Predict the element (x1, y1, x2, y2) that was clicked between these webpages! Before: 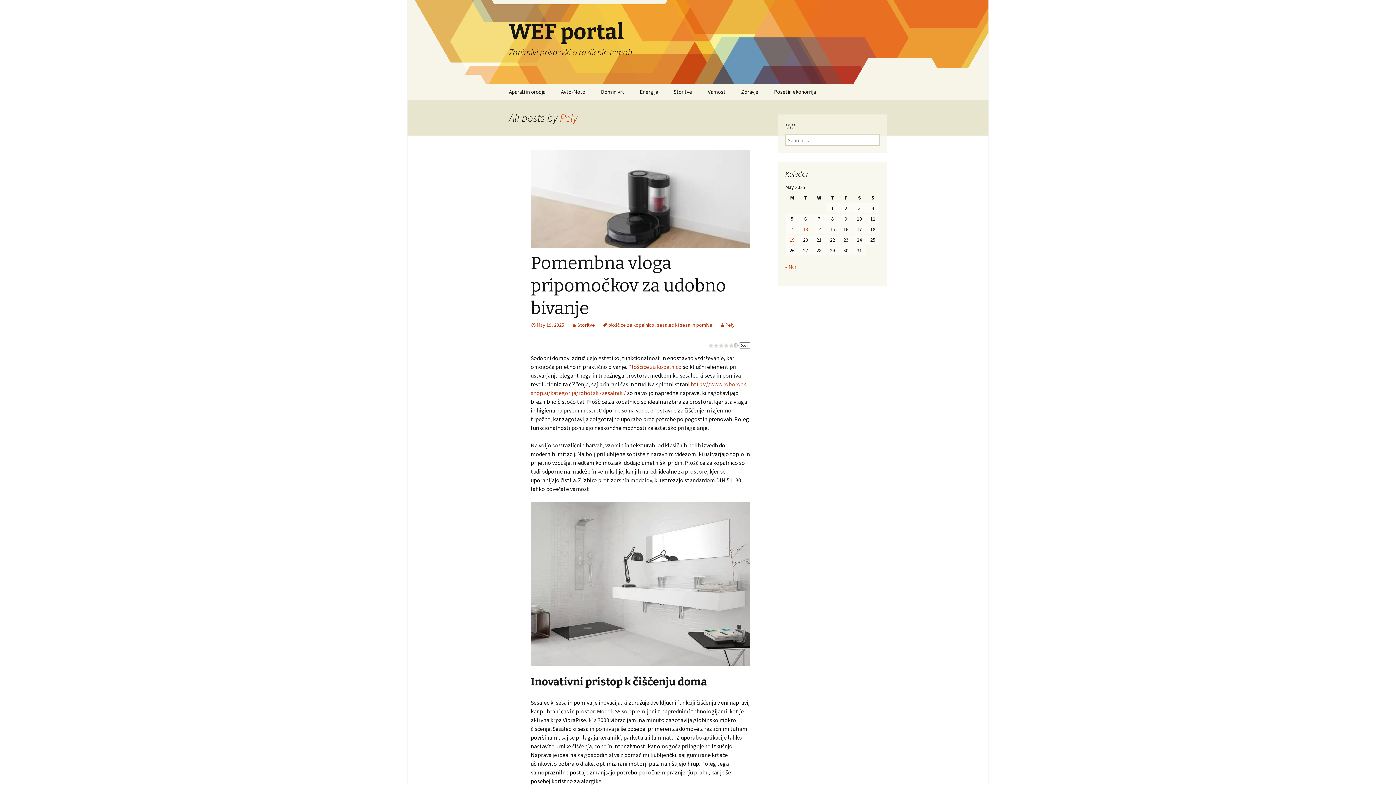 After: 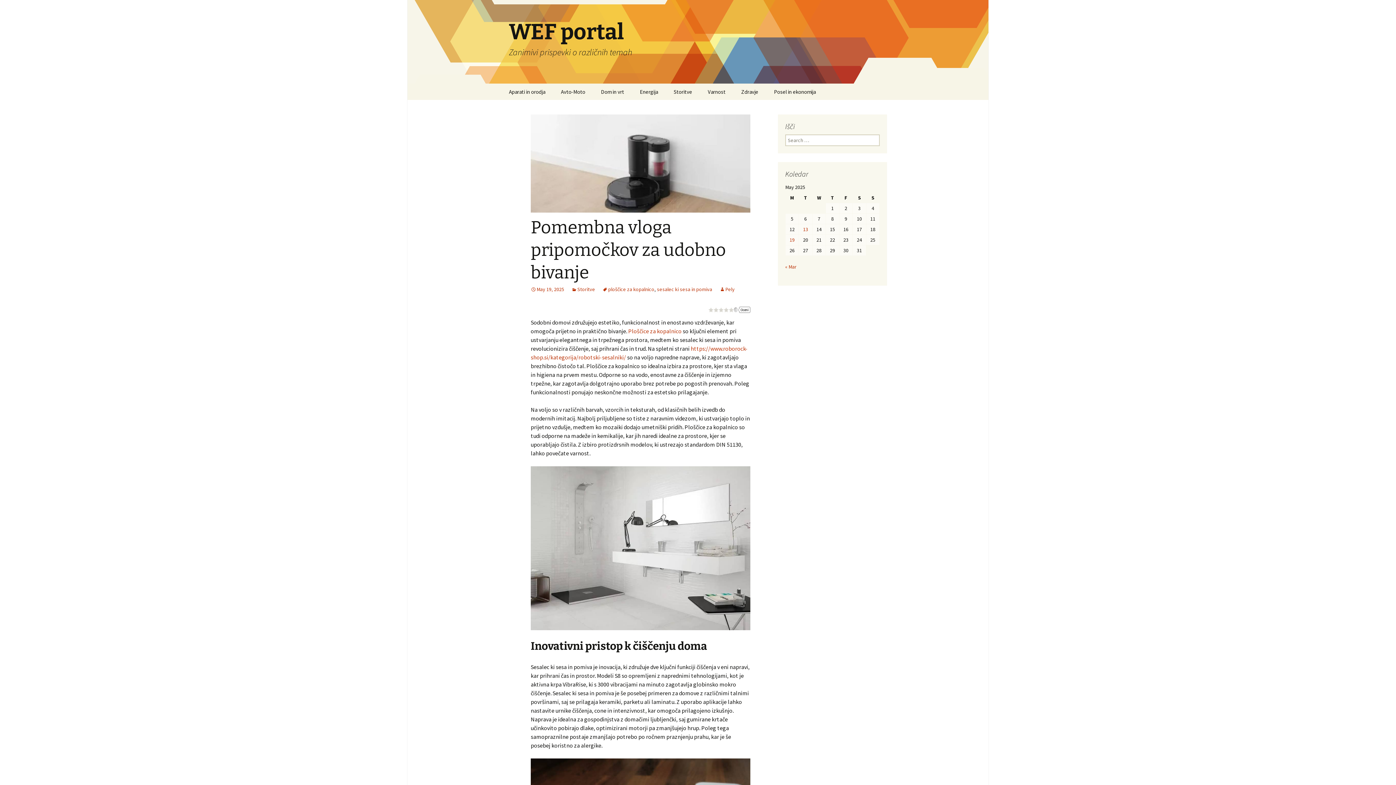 Action: bbox: (530, 321, 564, 328) label: May 19, 2025